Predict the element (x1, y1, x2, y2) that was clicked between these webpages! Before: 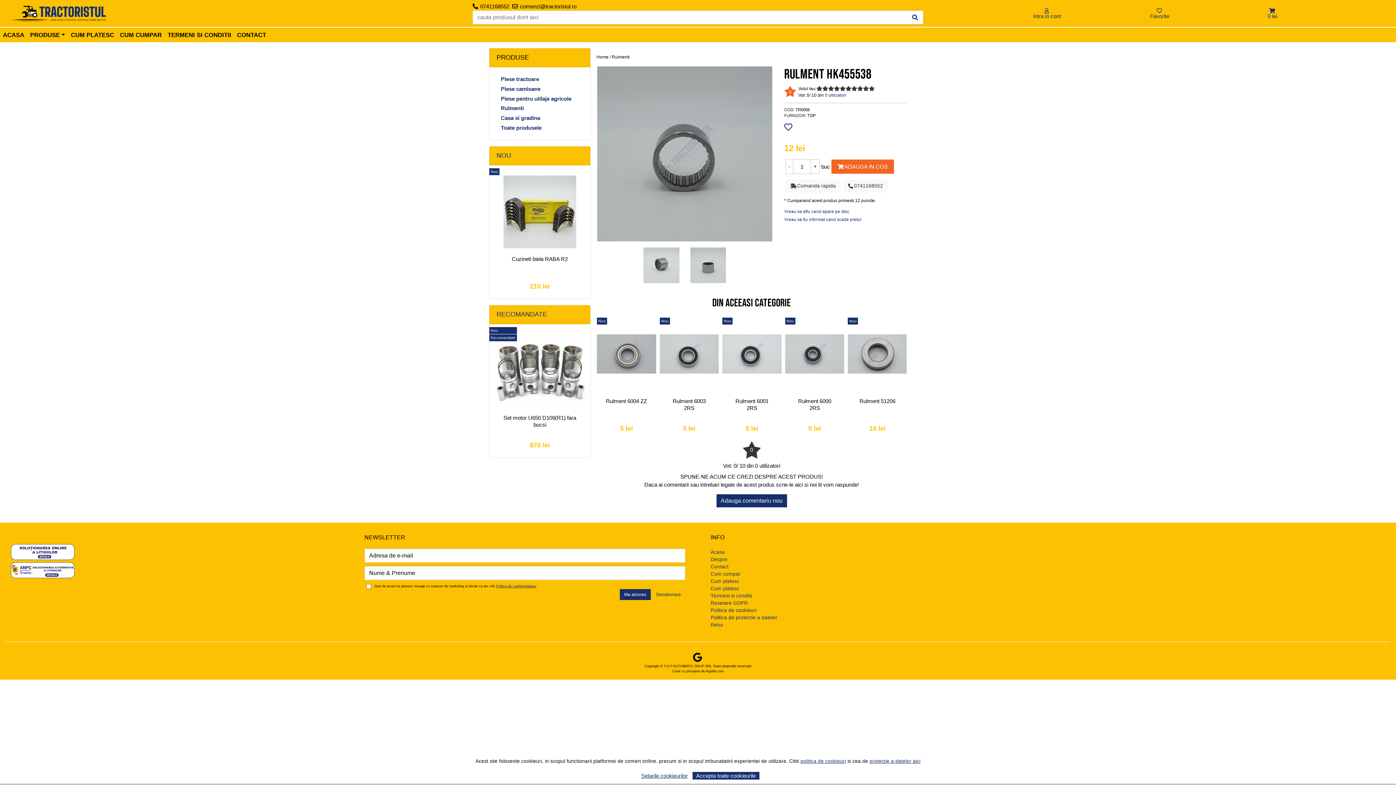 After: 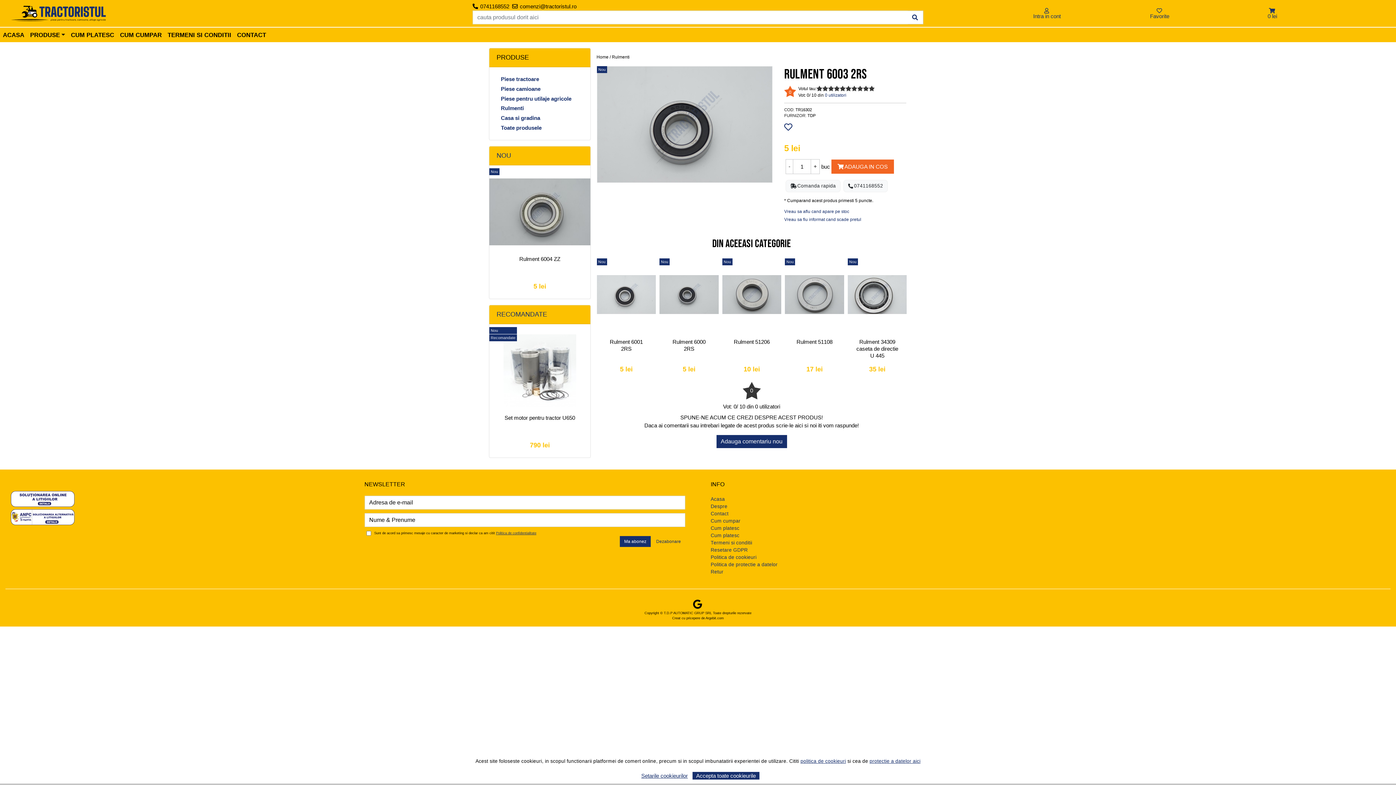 Action: bbox: (785, 317, 844, 390) label: Nou